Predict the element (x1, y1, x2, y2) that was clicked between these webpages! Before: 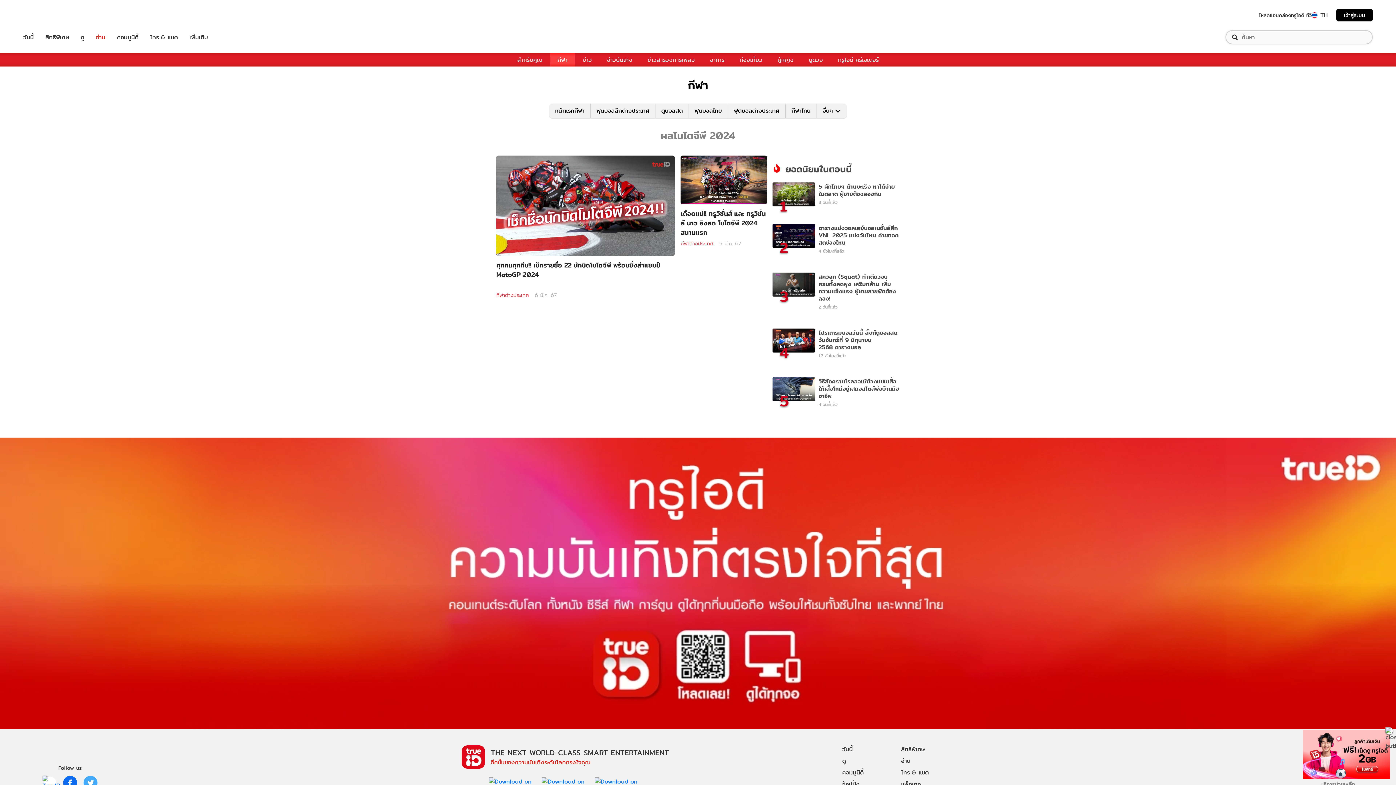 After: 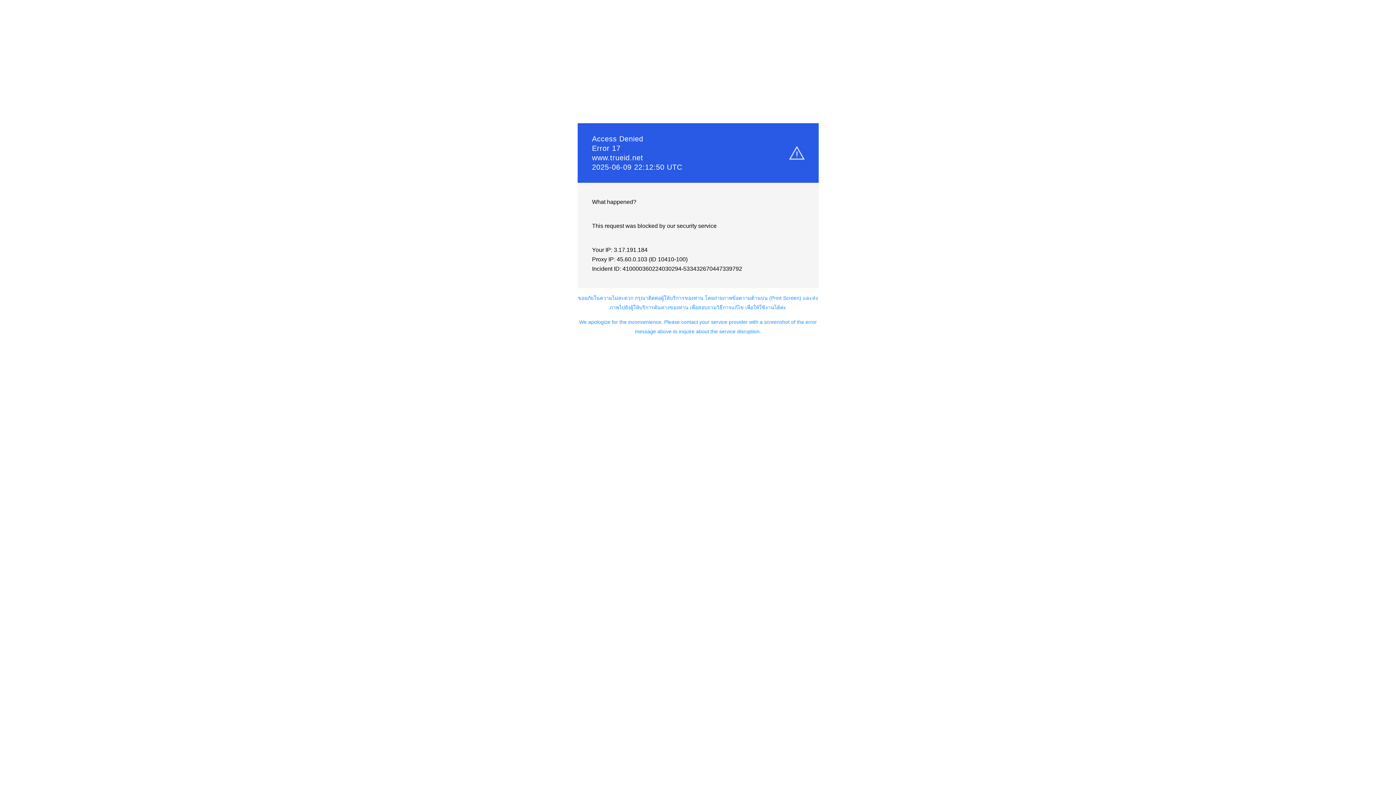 Action: bbox: (509, 53, 550, 66) label: สำหรับคุณ